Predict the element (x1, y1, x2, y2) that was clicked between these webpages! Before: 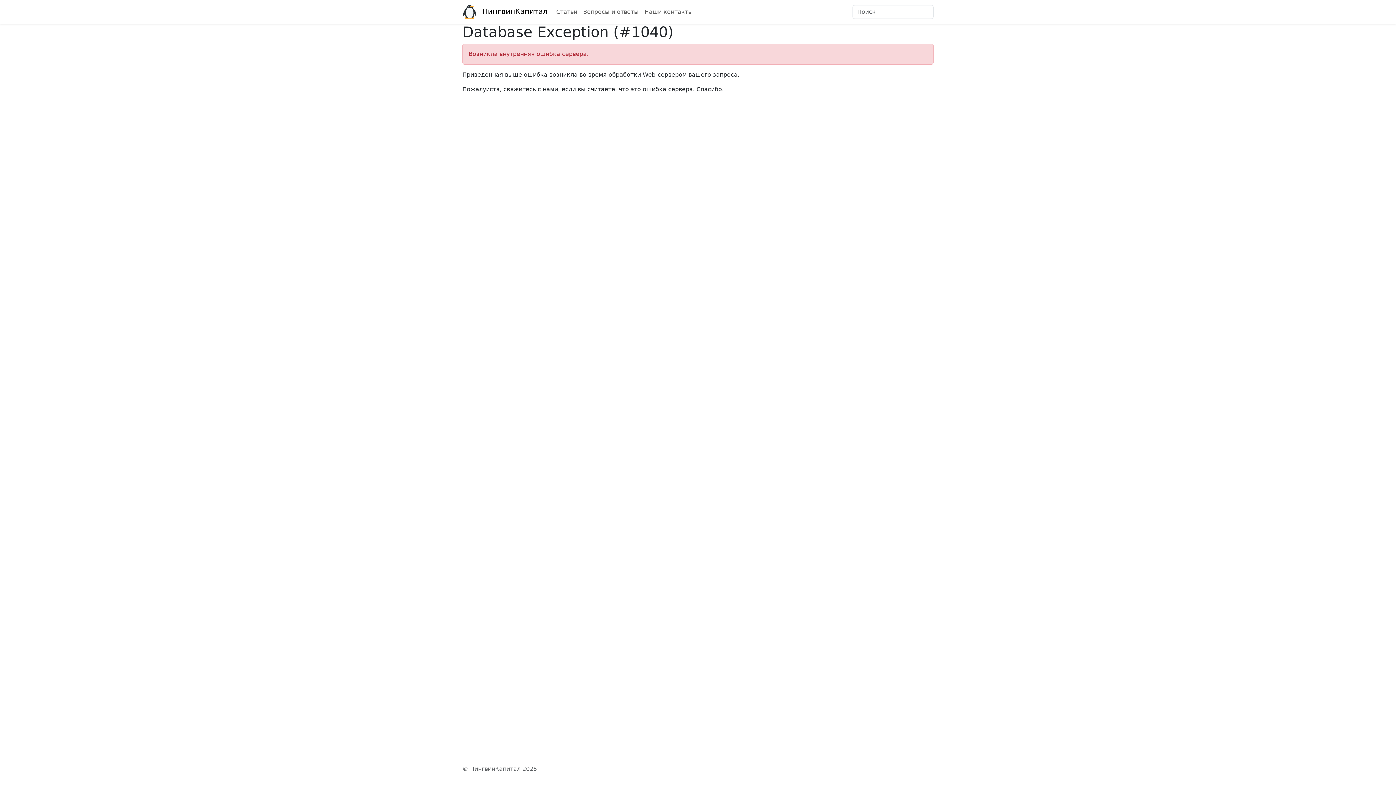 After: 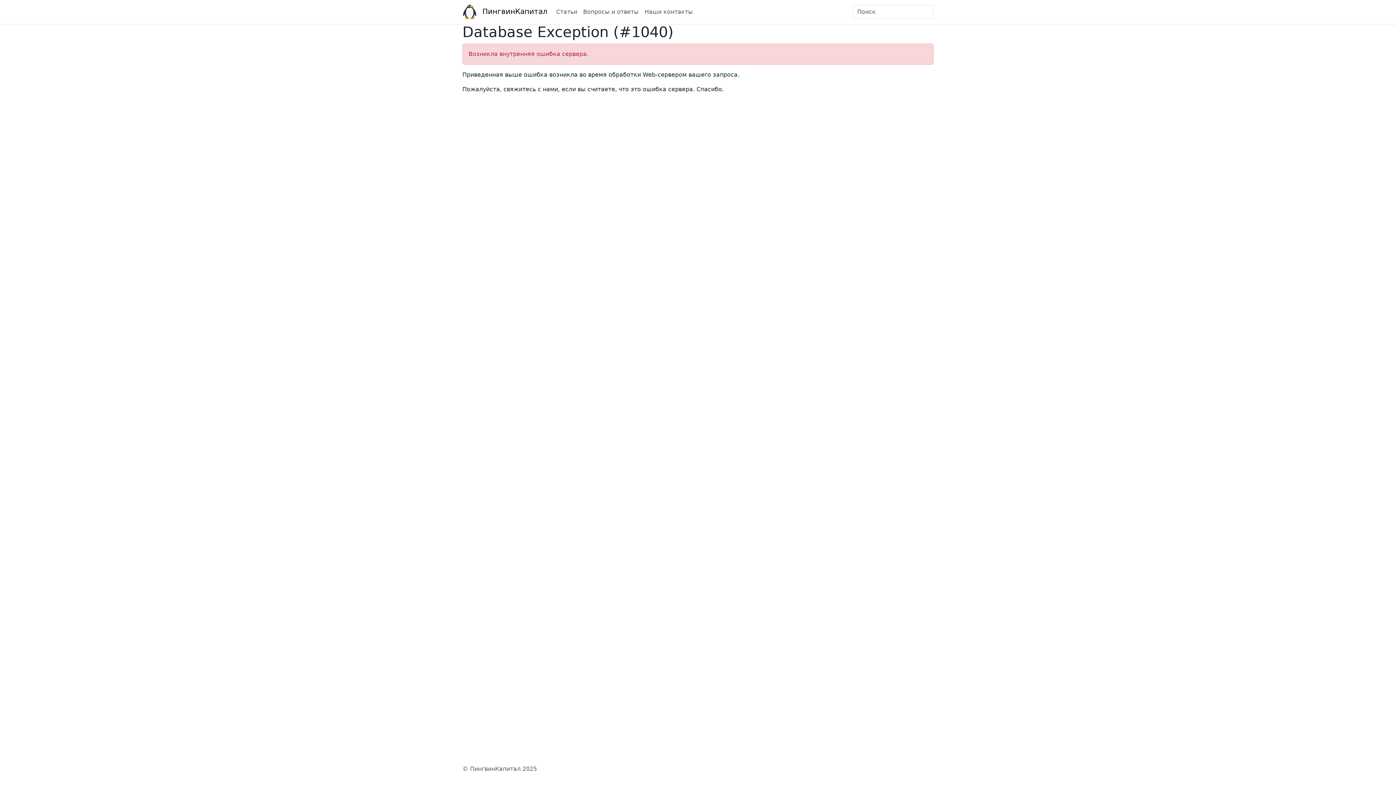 Action: label: ПингвинКапитал bbox: (462, 2, 547, 21)